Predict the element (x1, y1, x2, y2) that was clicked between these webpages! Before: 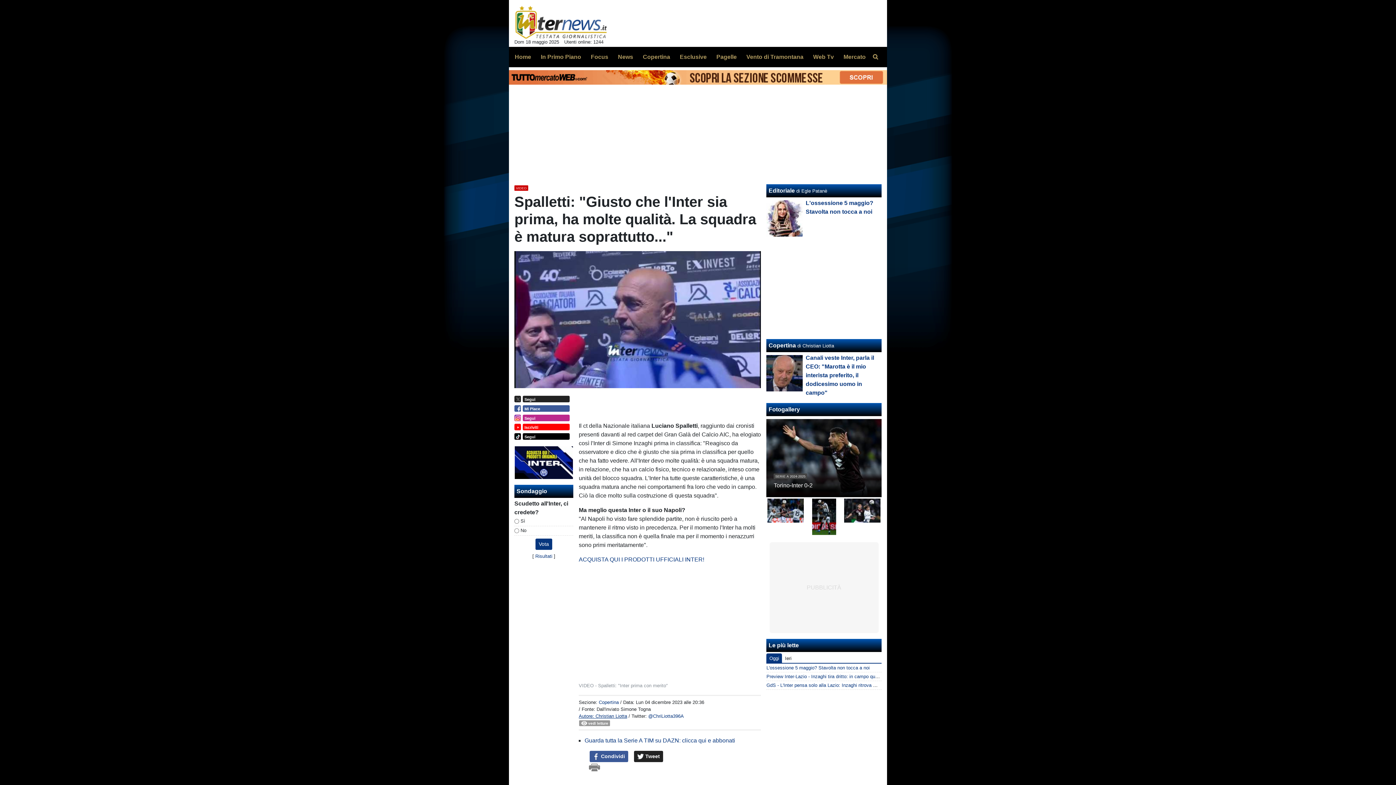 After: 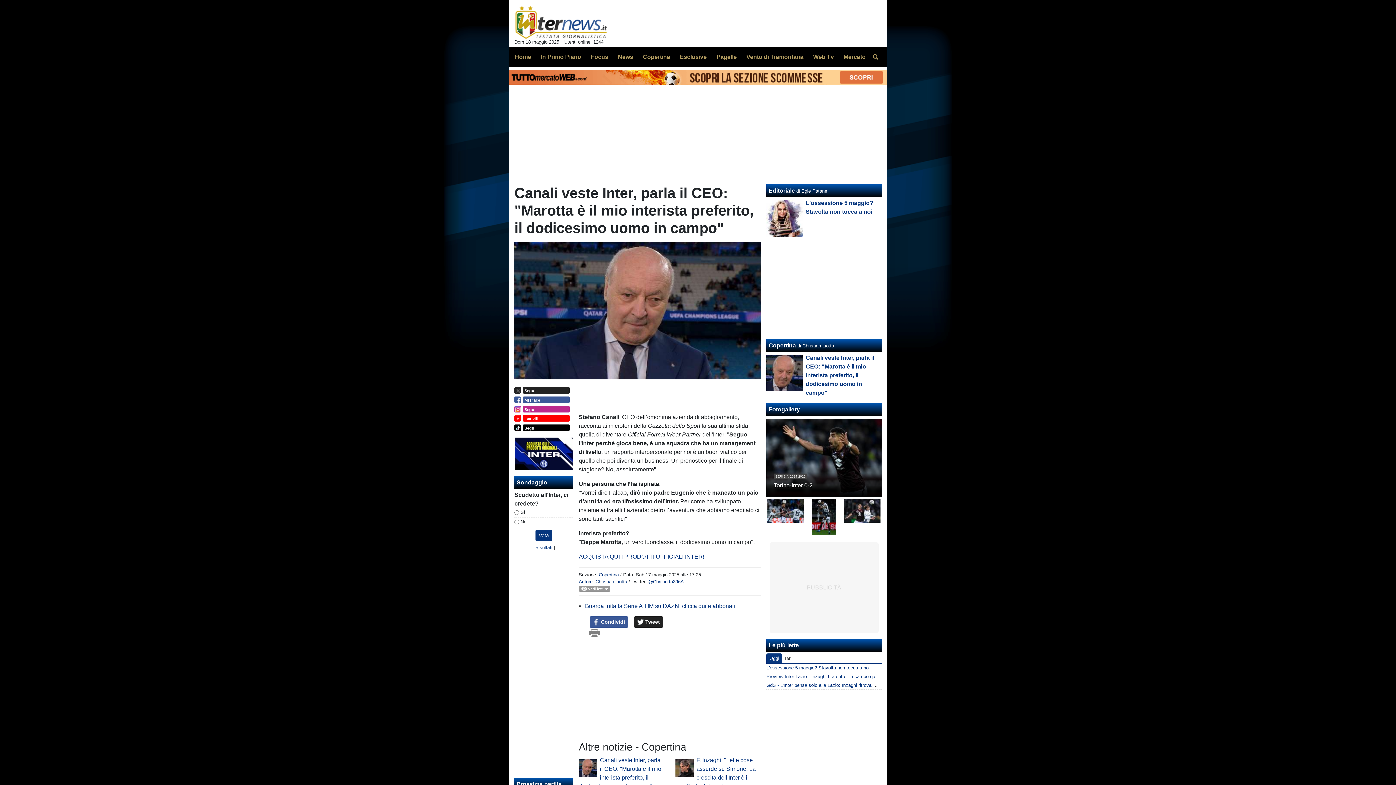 Action: bbox: (805, 354, 874, 396) label: Canali veste Inter, parla il CEO: "Marotta è il mio interista preferito, il dodicesimo uomo in campo"